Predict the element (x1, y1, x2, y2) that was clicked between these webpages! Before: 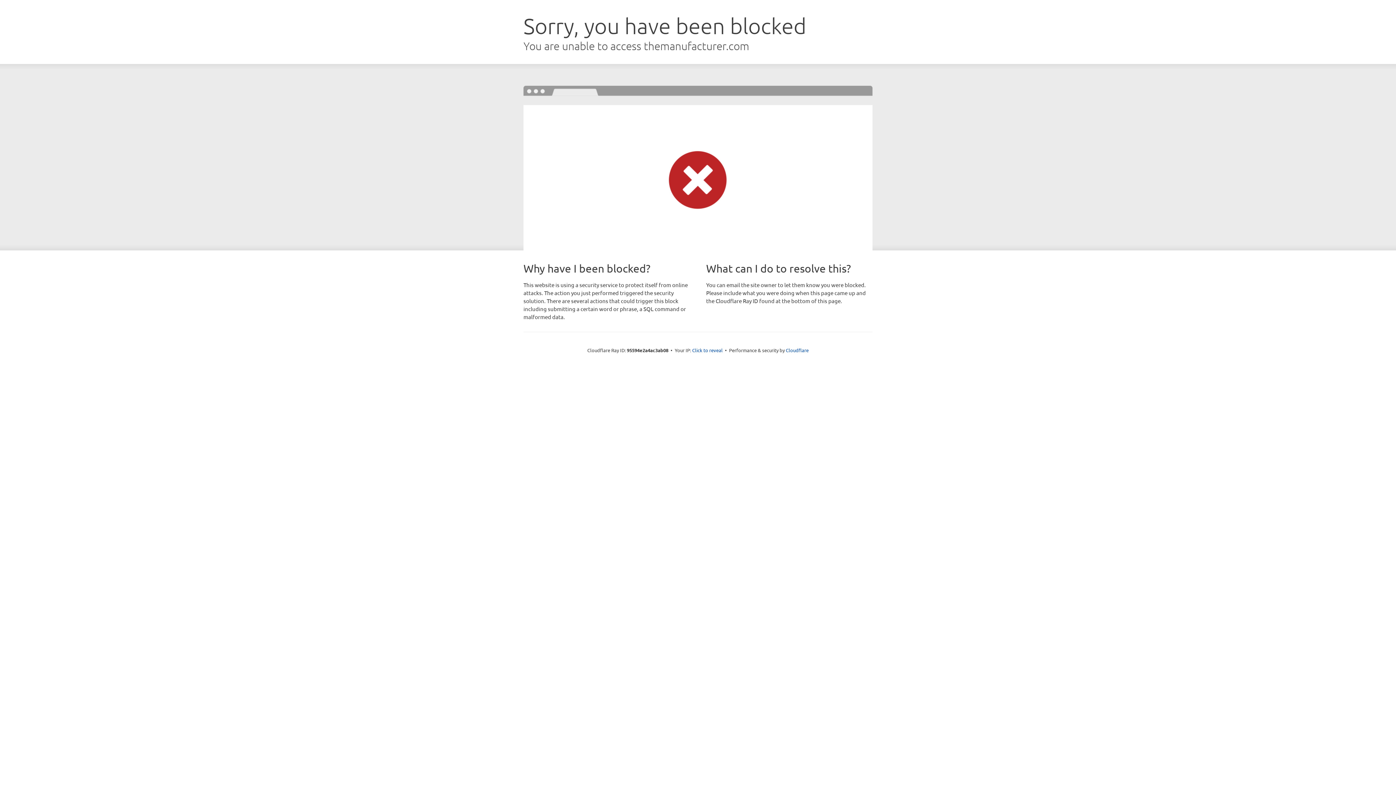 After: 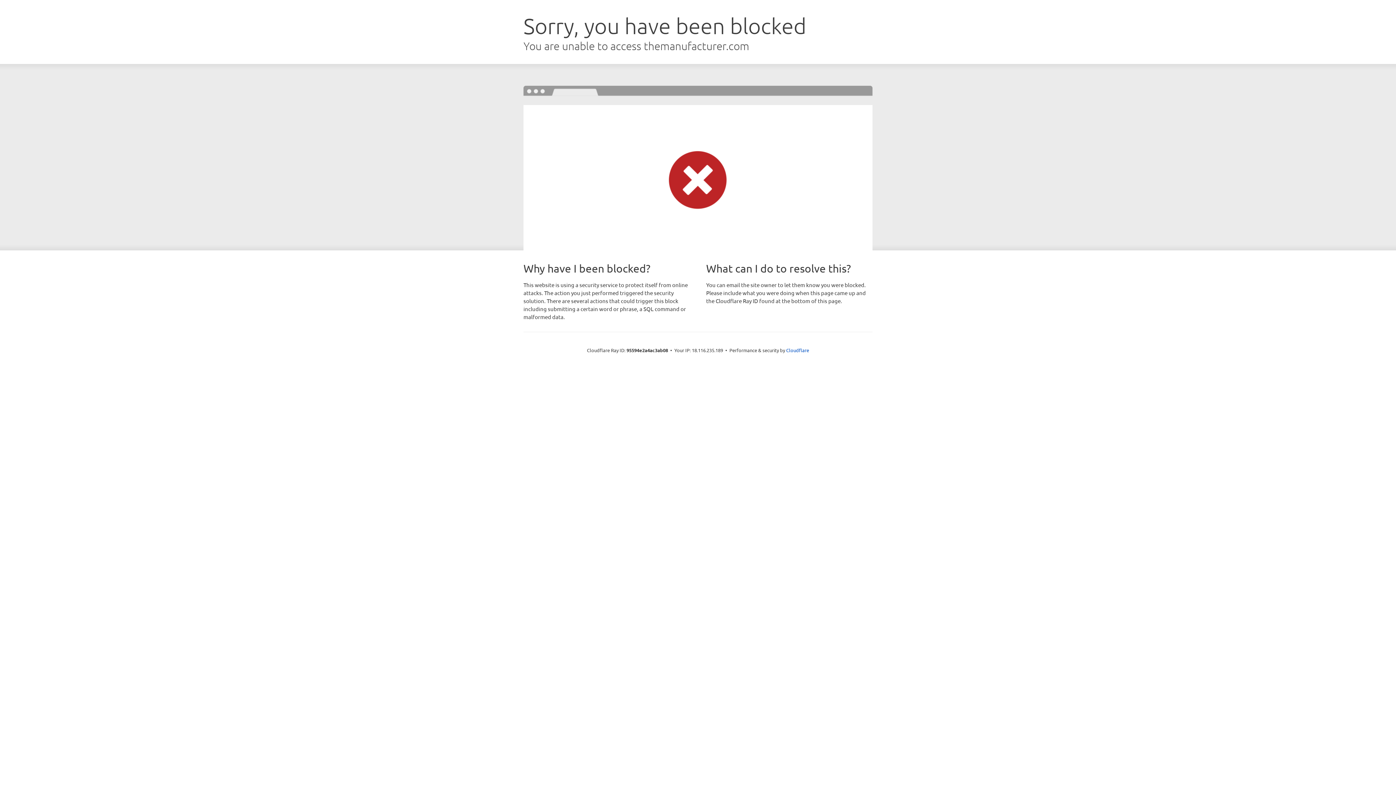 Action: bbox: (692, 346, 722, 353) label: Click to reveal